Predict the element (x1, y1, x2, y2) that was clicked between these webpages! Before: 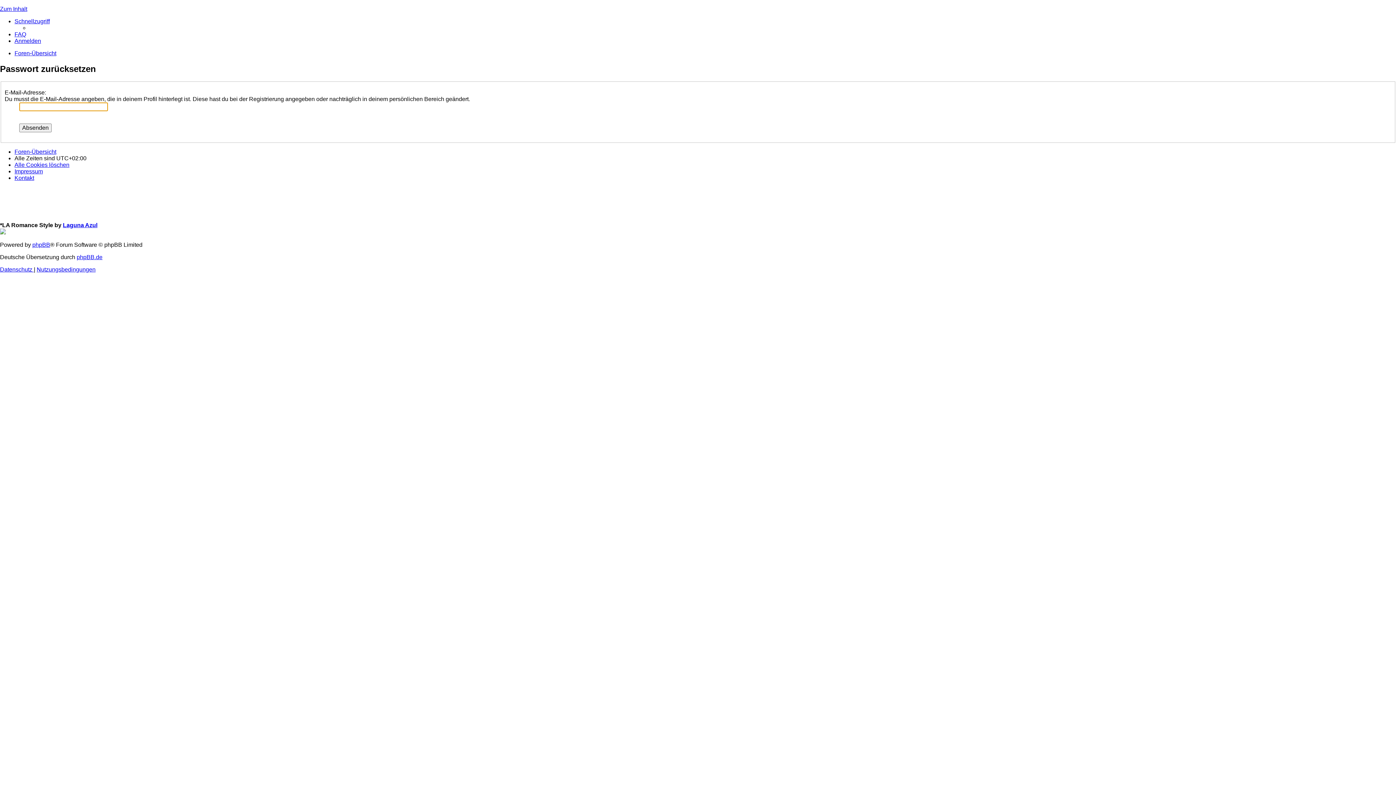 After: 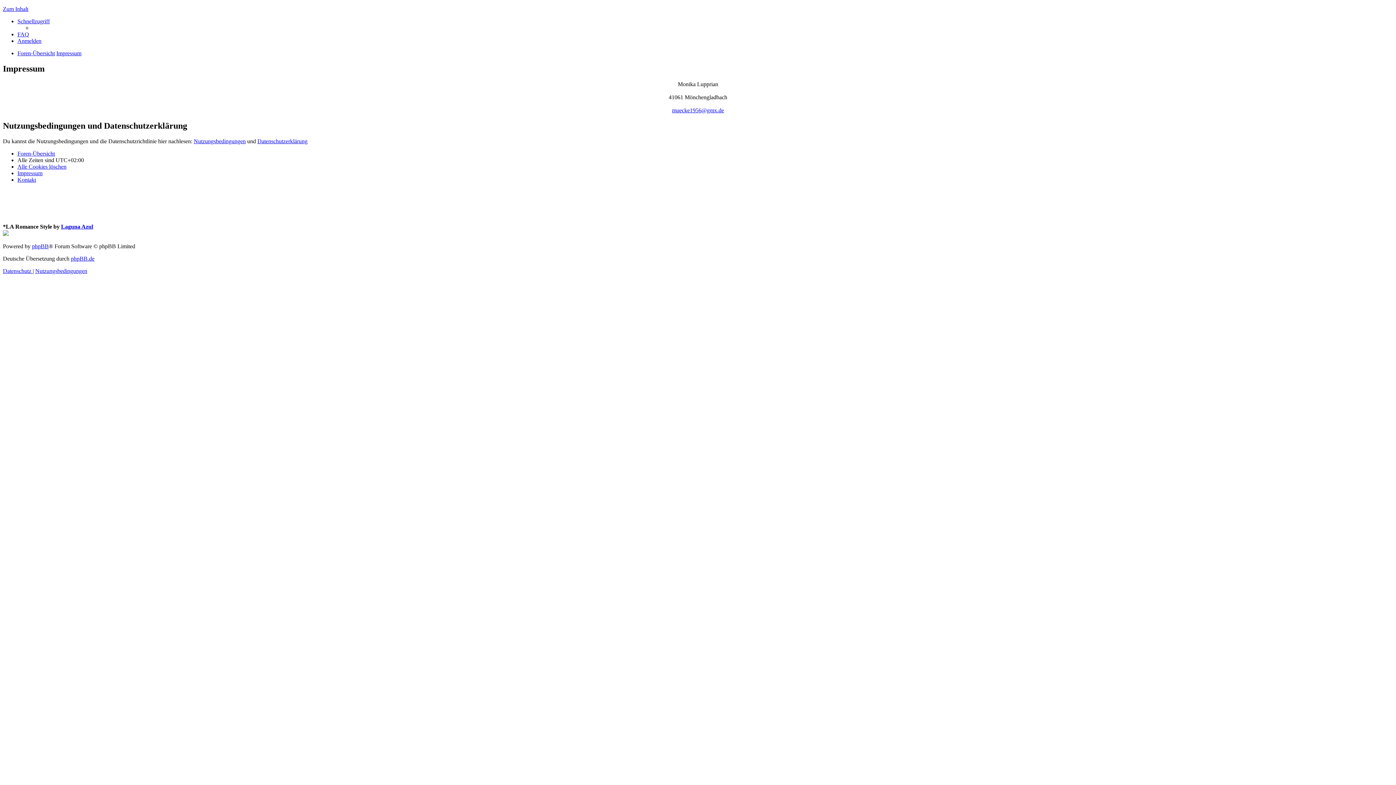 Action: label: Impressum bbox: (14, 168, 42, 174)